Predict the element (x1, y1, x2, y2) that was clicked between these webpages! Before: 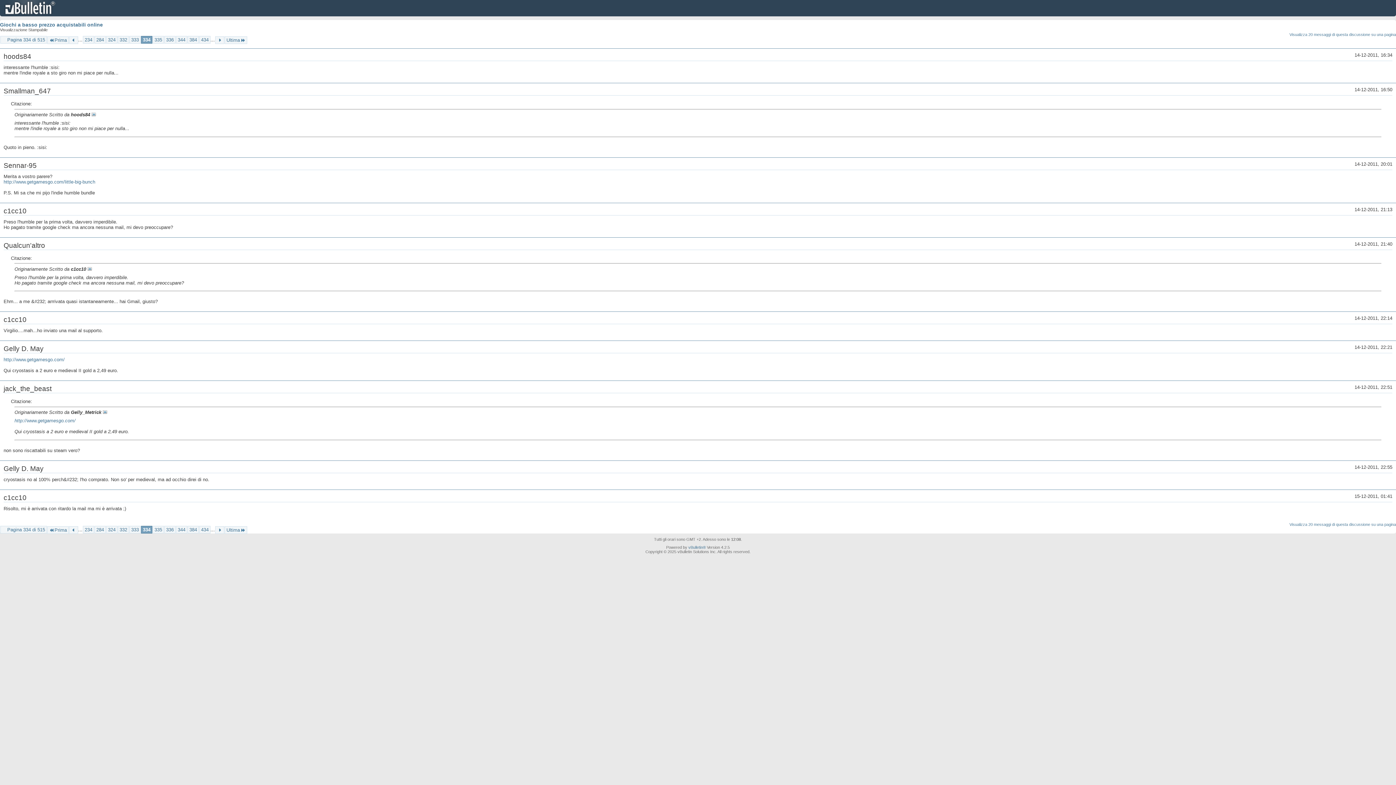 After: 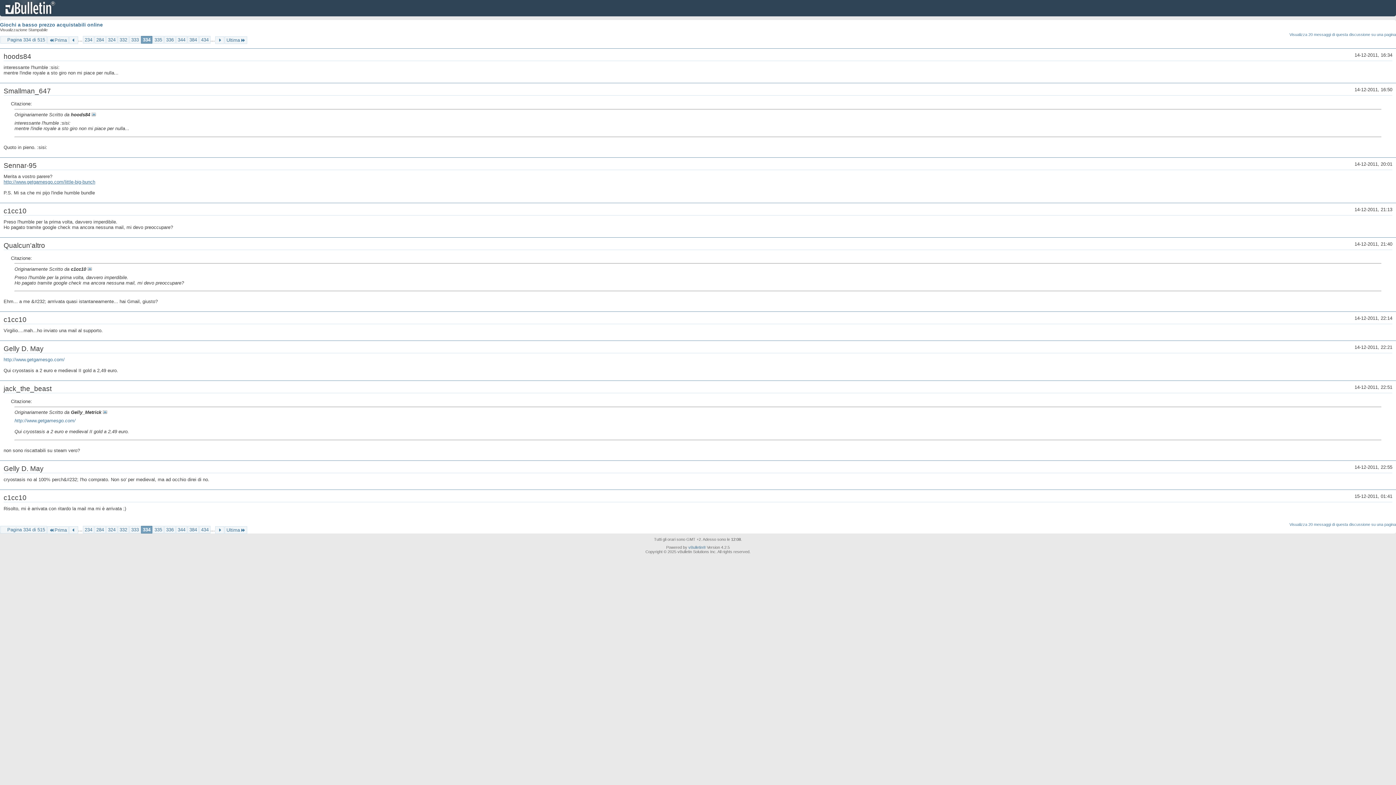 Action: label: http://www.getgamesgo.com/little-big-bunch bbox: (3, 179, 95, 184)